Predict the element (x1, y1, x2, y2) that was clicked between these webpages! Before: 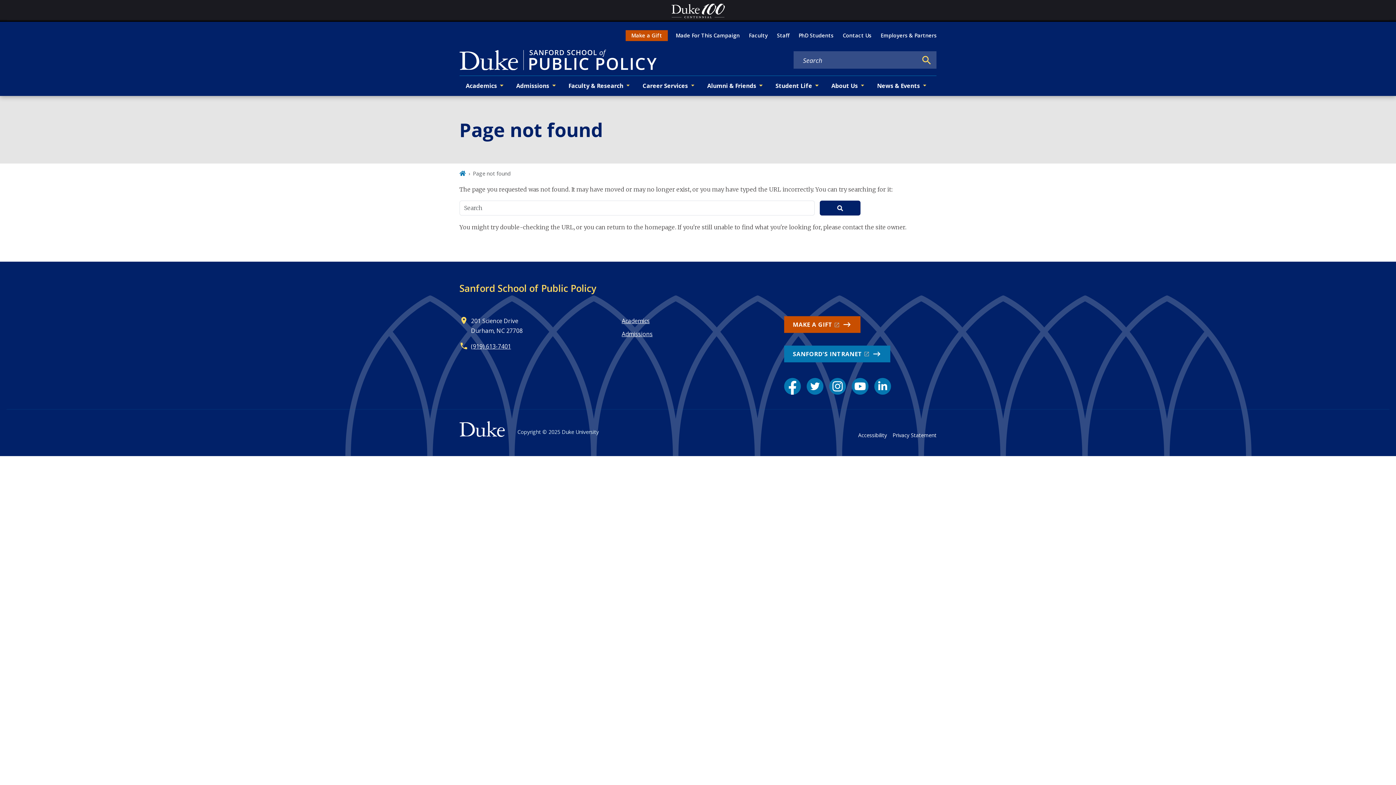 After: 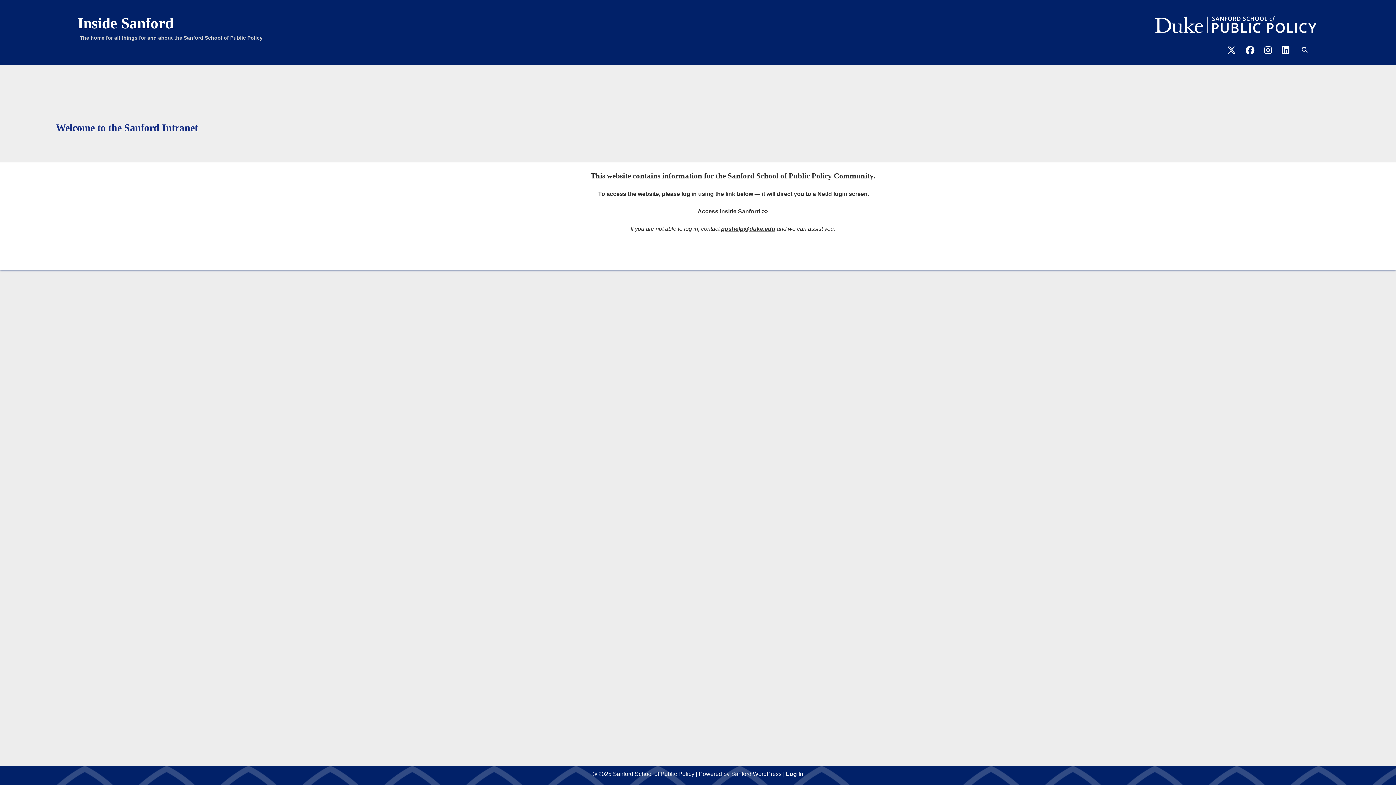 Action: bbox: (784, 345, 890, 362) label: SANFORD'S INTRANET